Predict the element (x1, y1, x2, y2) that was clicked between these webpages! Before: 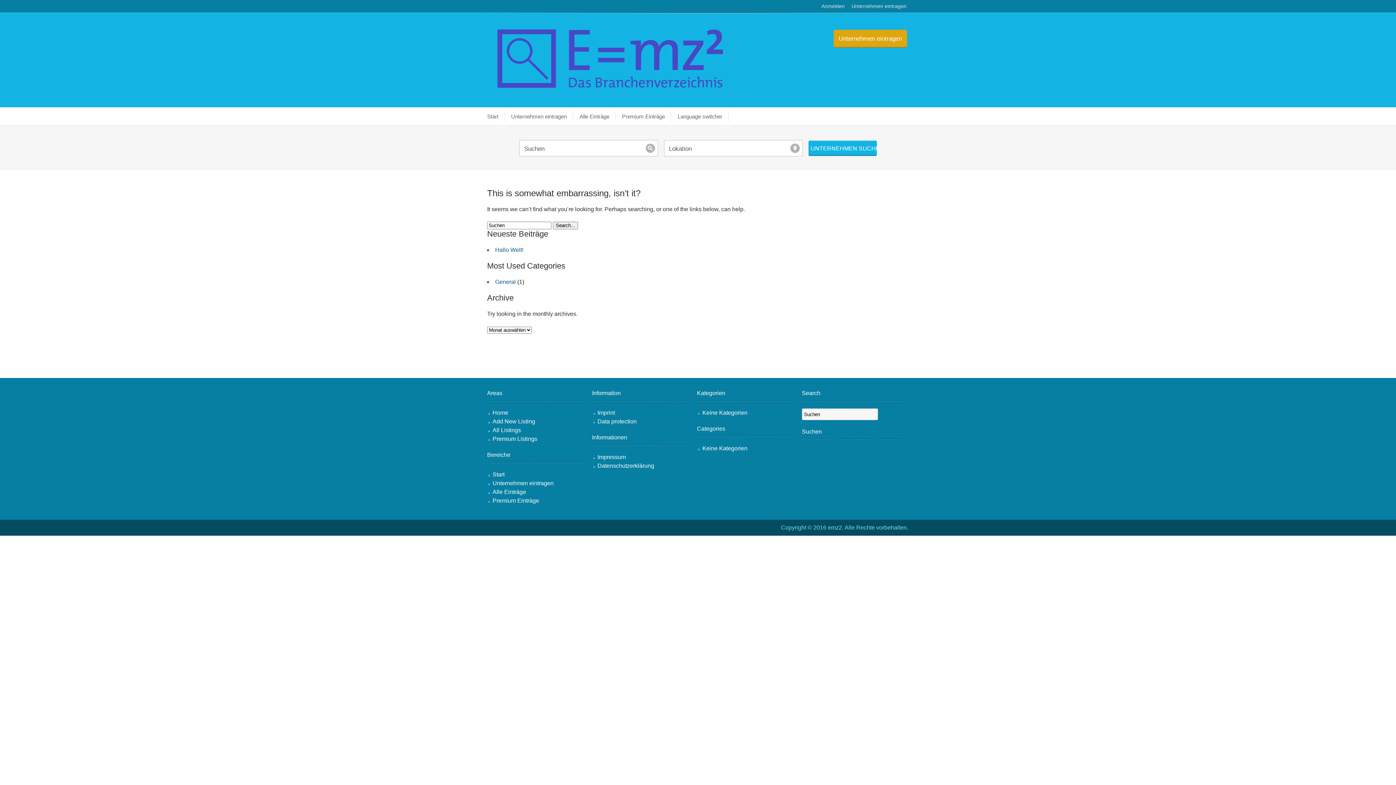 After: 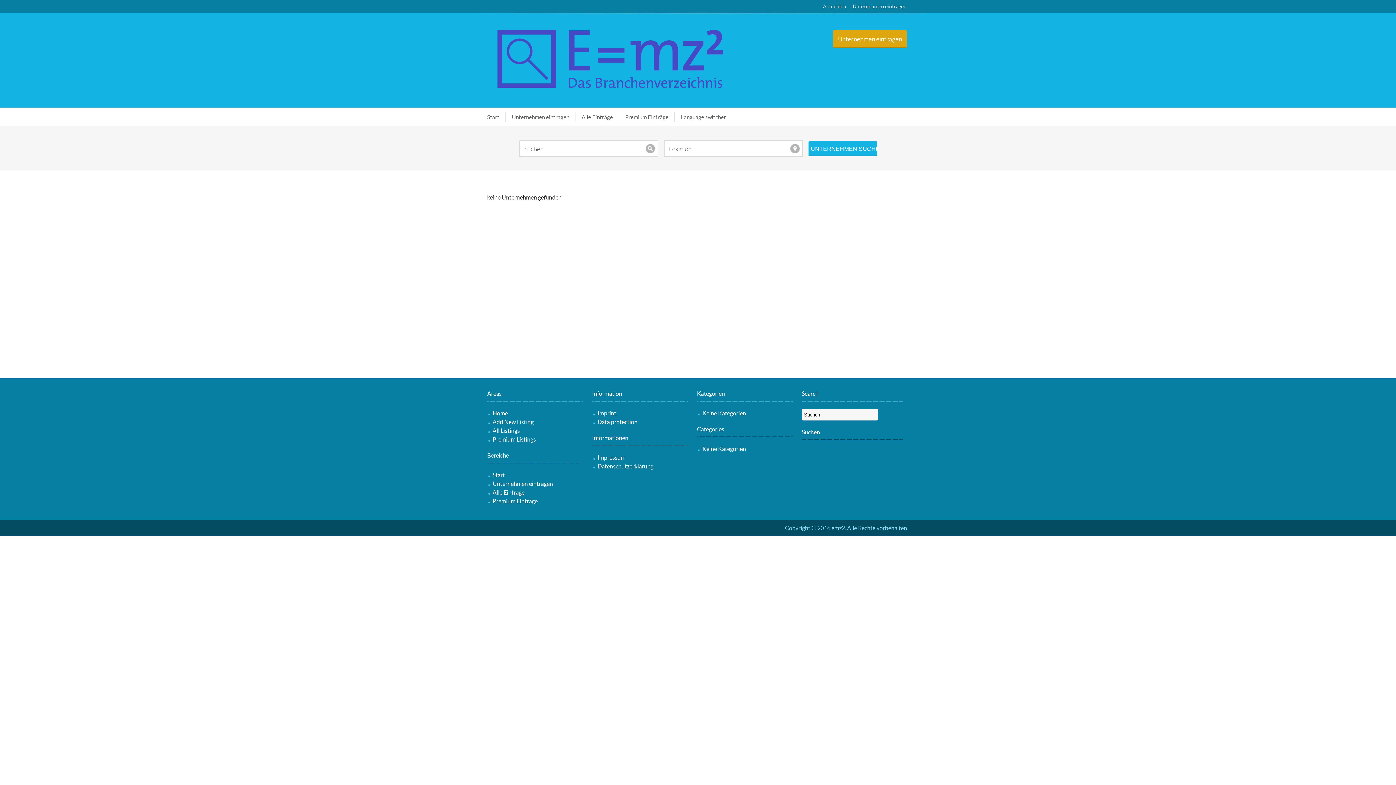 Action: label: Premium Listings bbox: (492, 436, 537, 442)